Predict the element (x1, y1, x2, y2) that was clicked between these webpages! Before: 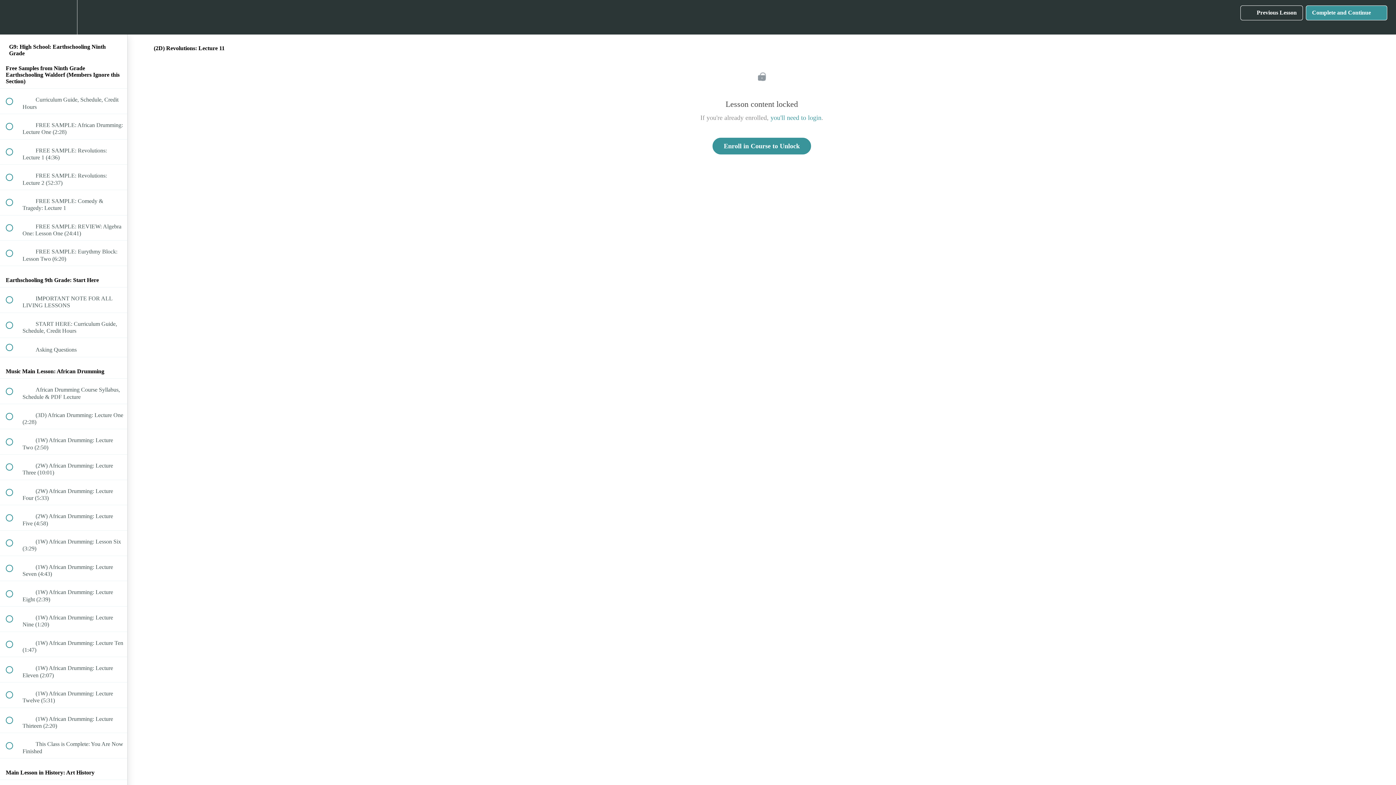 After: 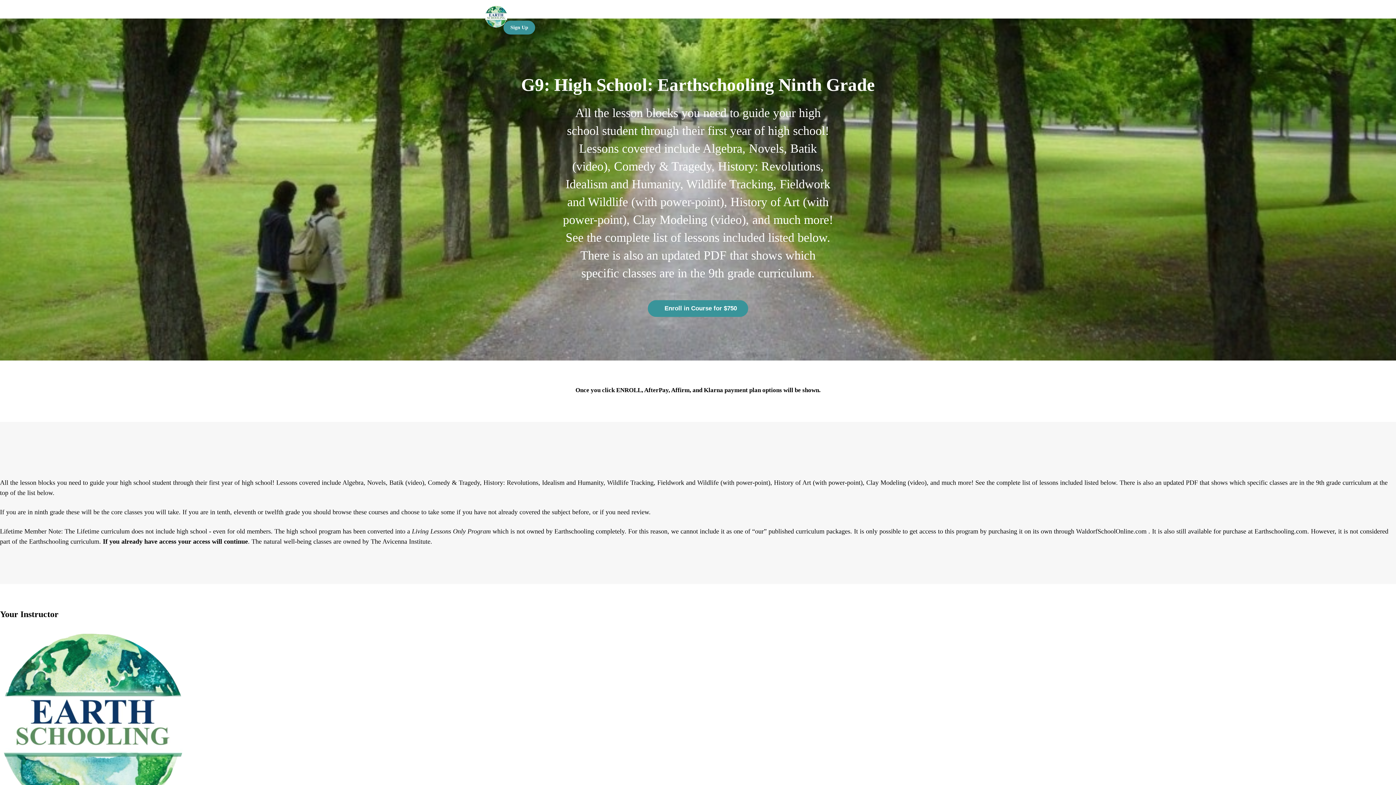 Action: bbox: (712, 137, 811, 154) label: Enroll in Course to Unlock